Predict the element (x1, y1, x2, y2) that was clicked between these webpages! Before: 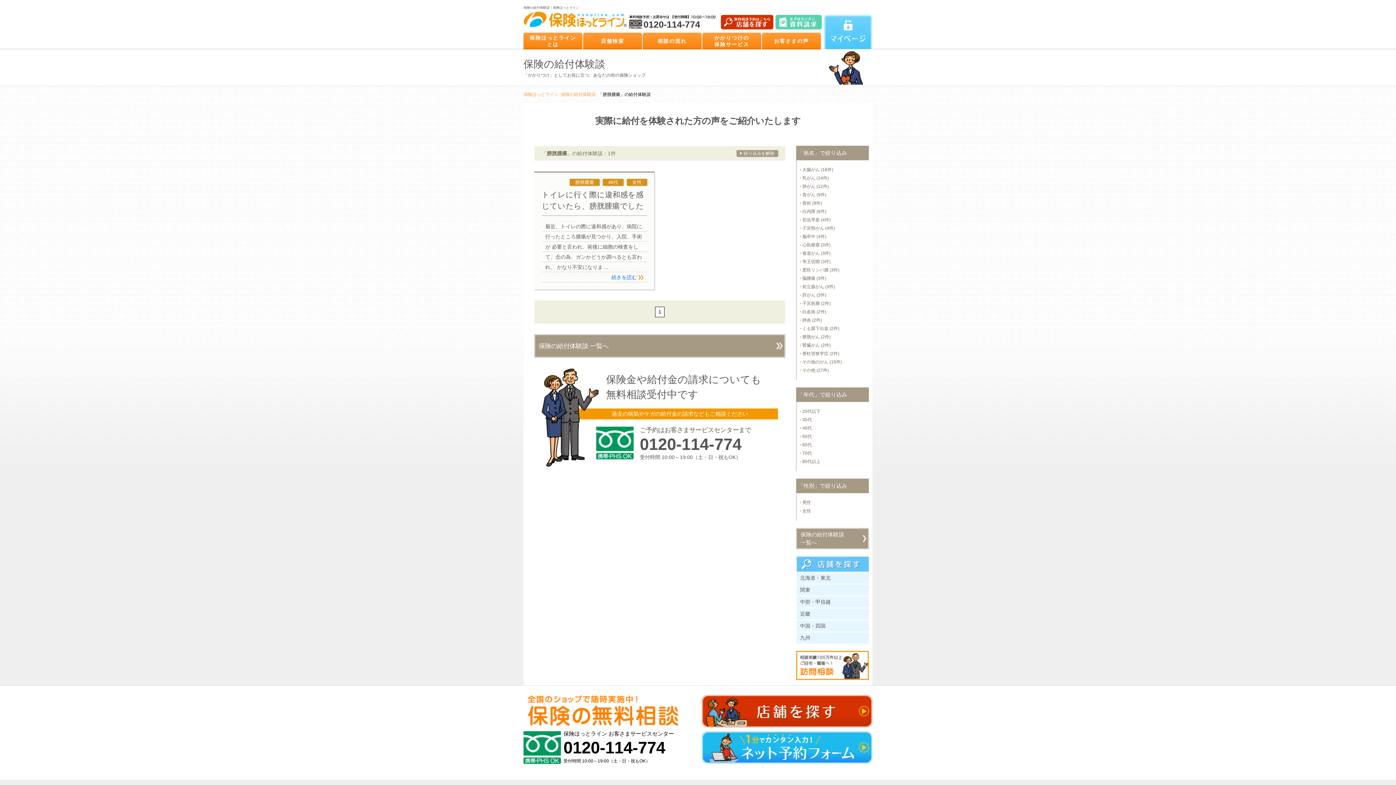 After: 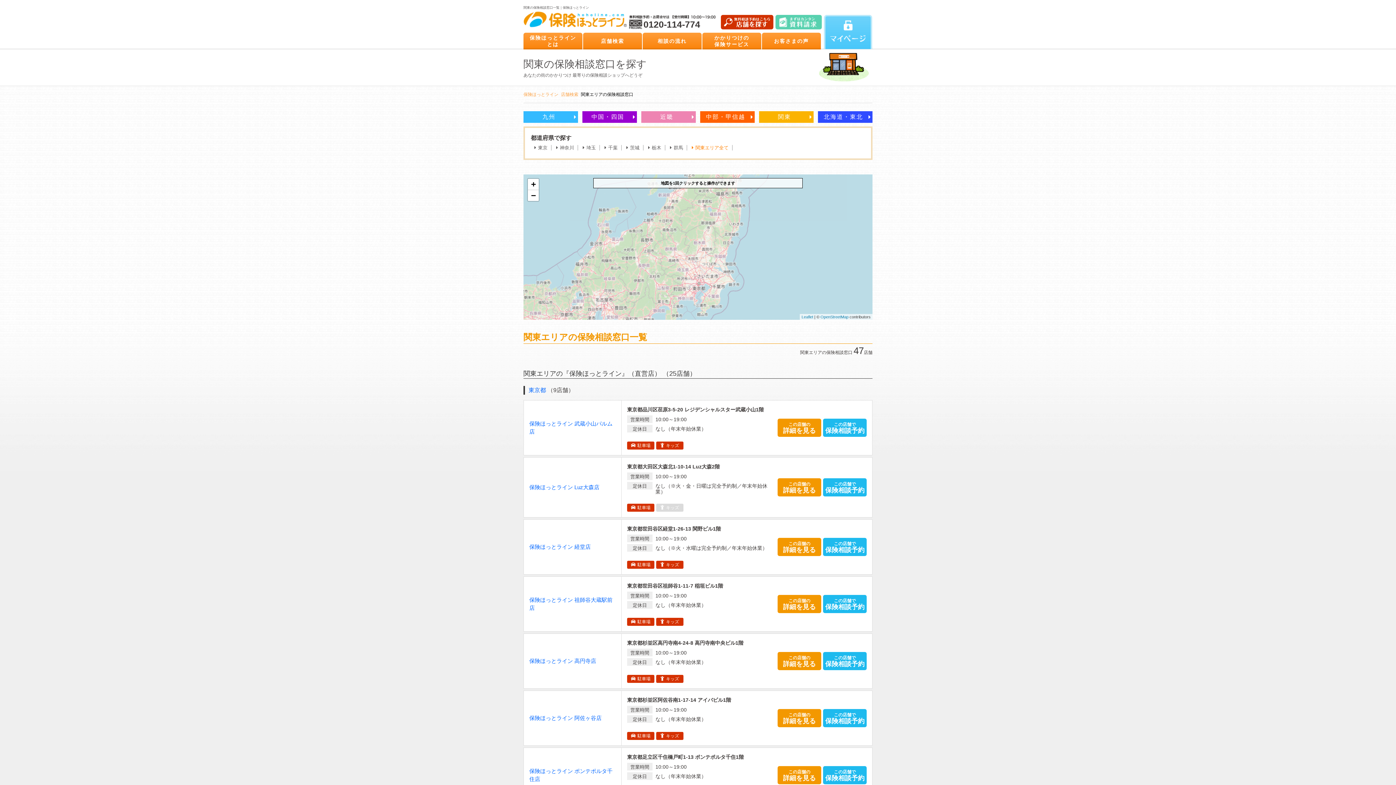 Action: bbox: (796, 584, 869, 596) label: 関東